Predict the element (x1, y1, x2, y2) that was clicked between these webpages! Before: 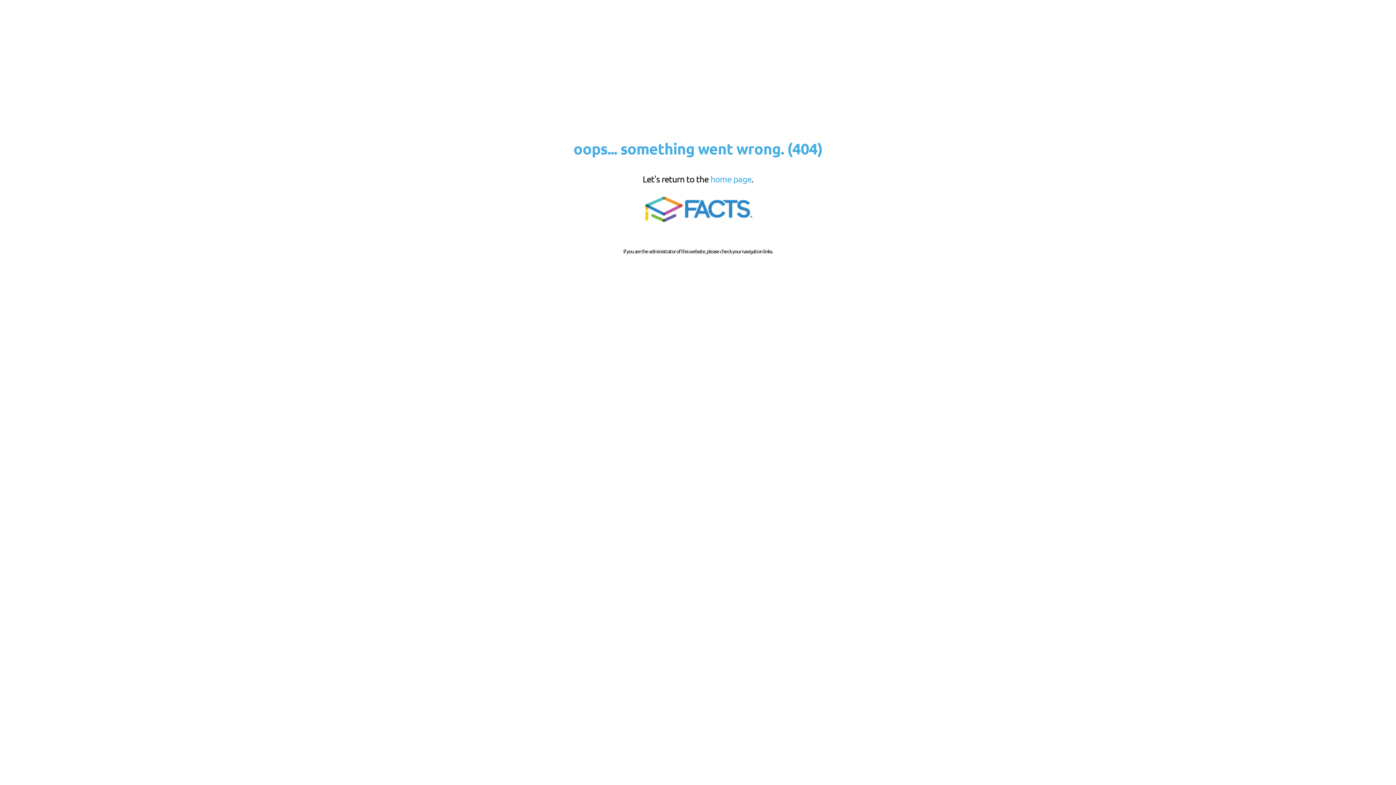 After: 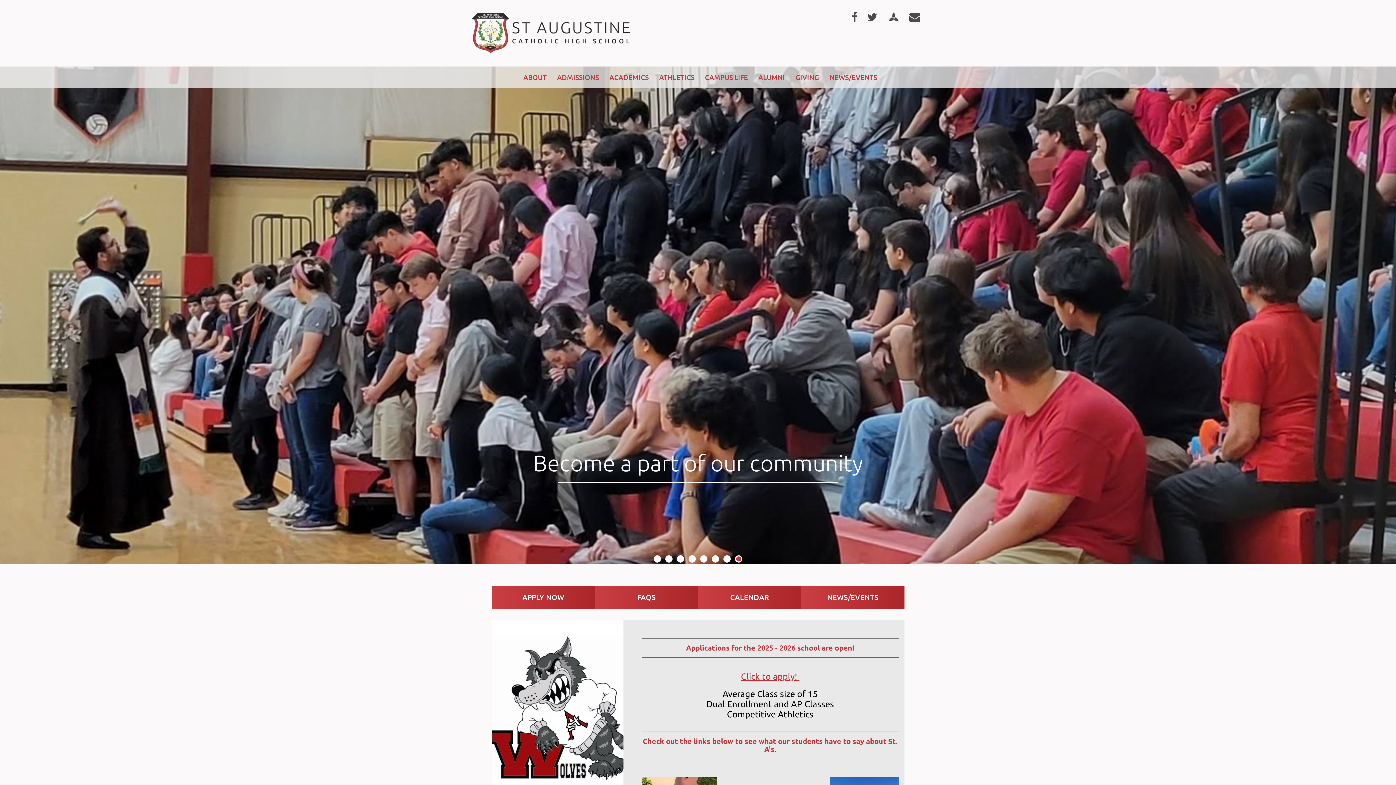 Action: bbox: (710, 173, 751, 184) label: home page